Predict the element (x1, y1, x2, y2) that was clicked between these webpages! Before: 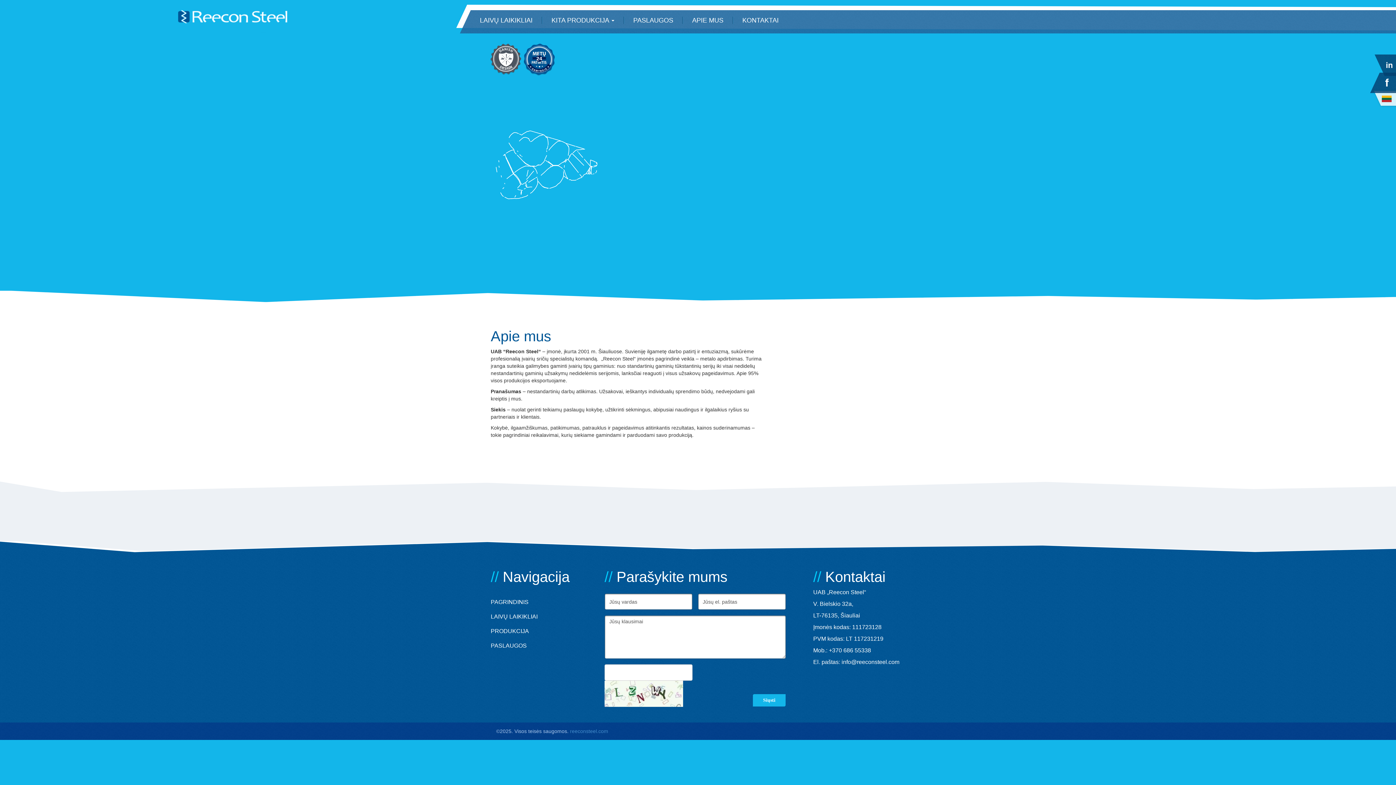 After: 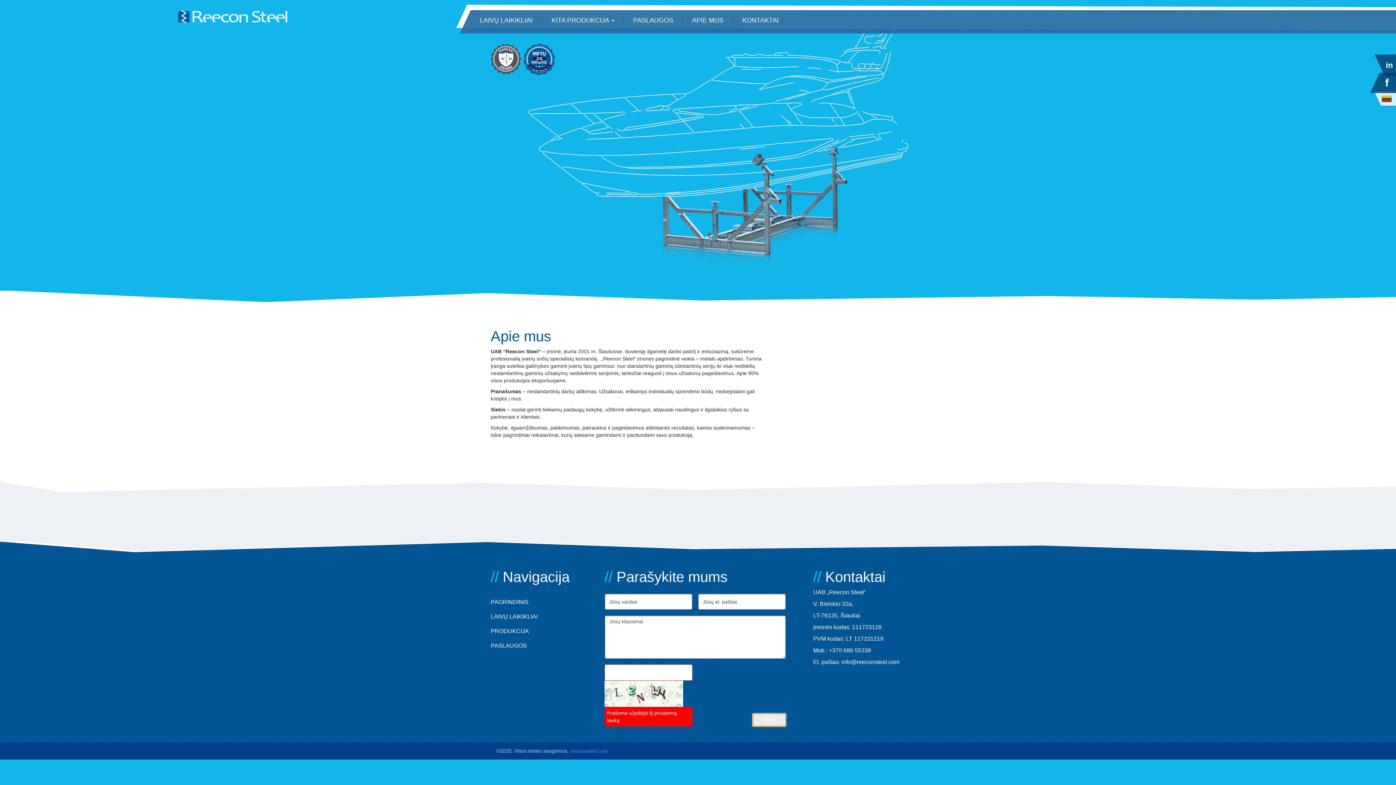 Action: bbox: (753, 694, 785, 706) label: Siųsti